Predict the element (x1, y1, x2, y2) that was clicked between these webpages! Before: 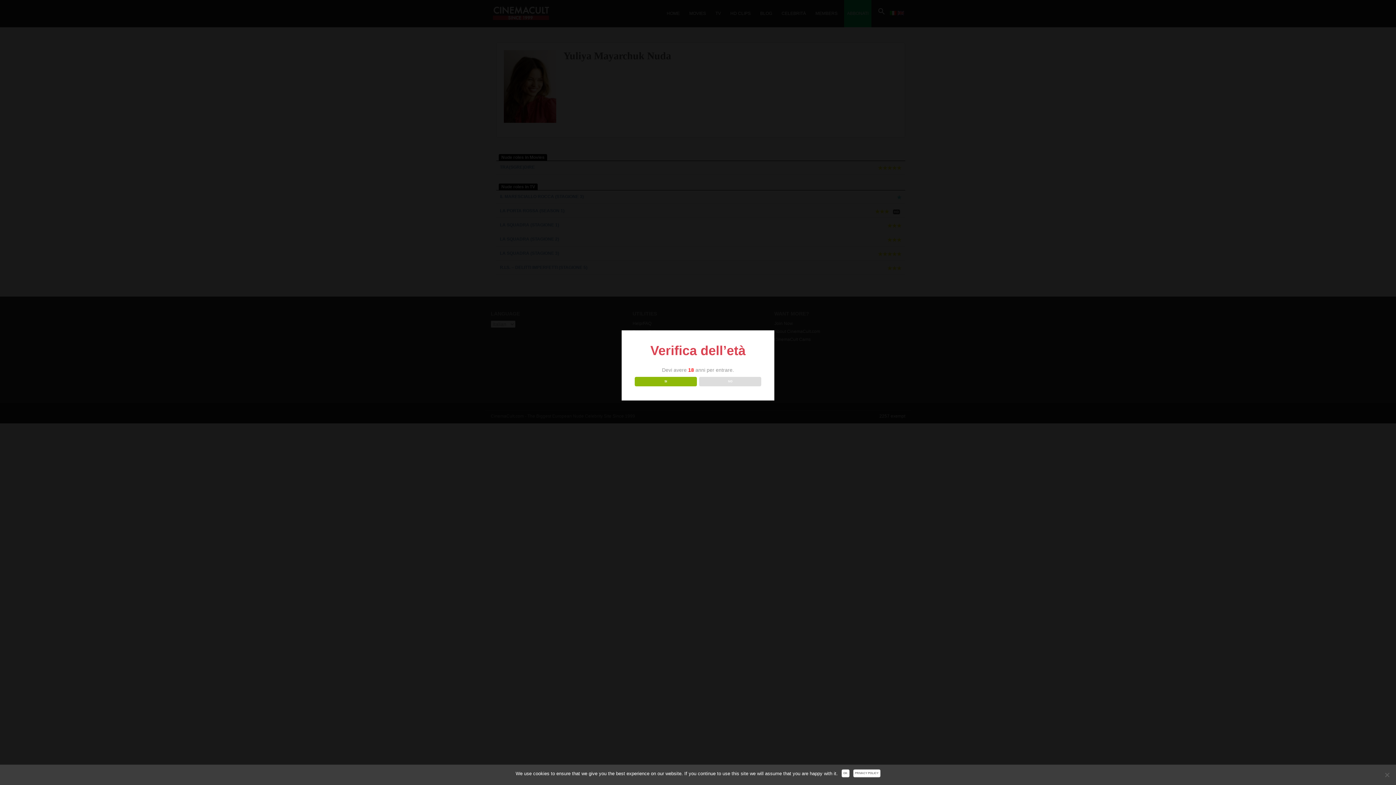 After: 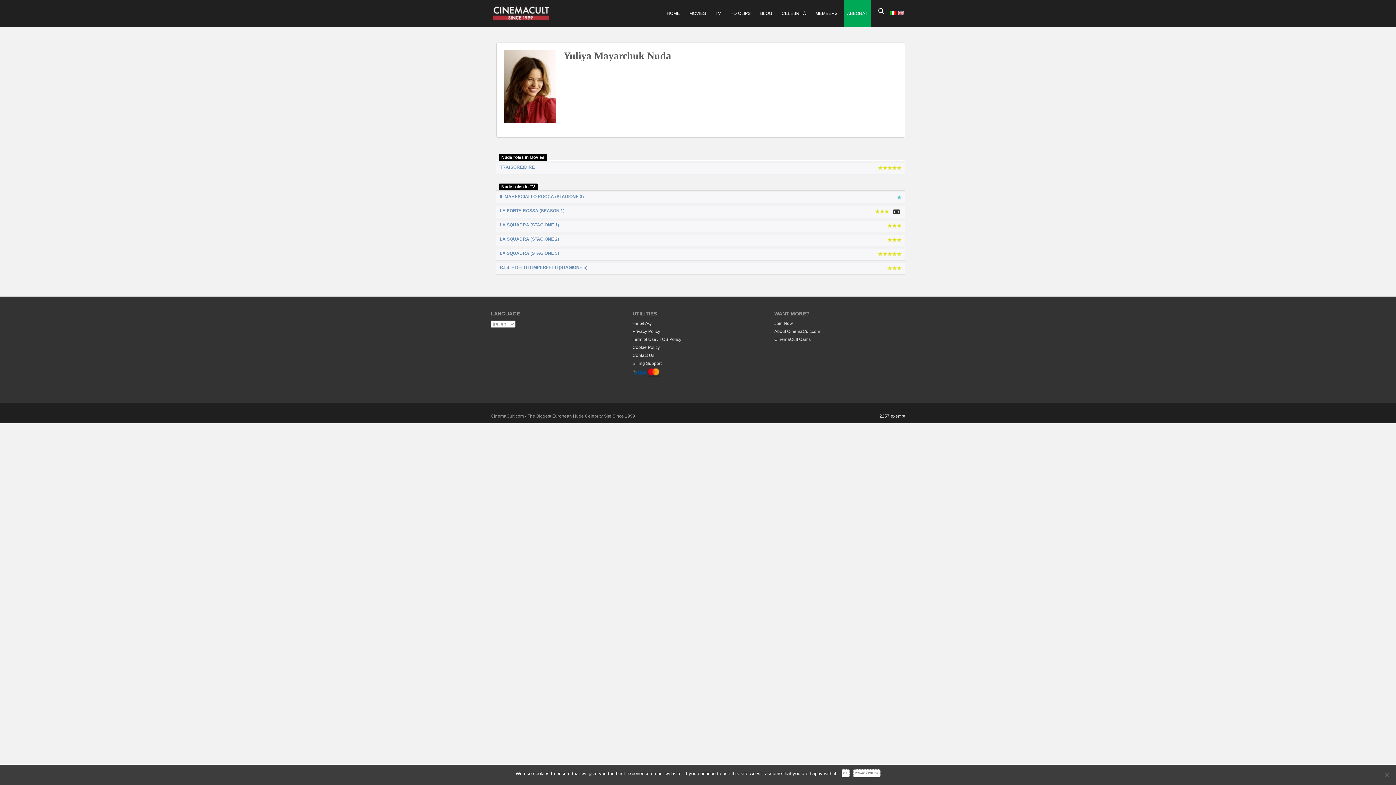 Action: label: SI bbox: (634, 376, 696, 386)